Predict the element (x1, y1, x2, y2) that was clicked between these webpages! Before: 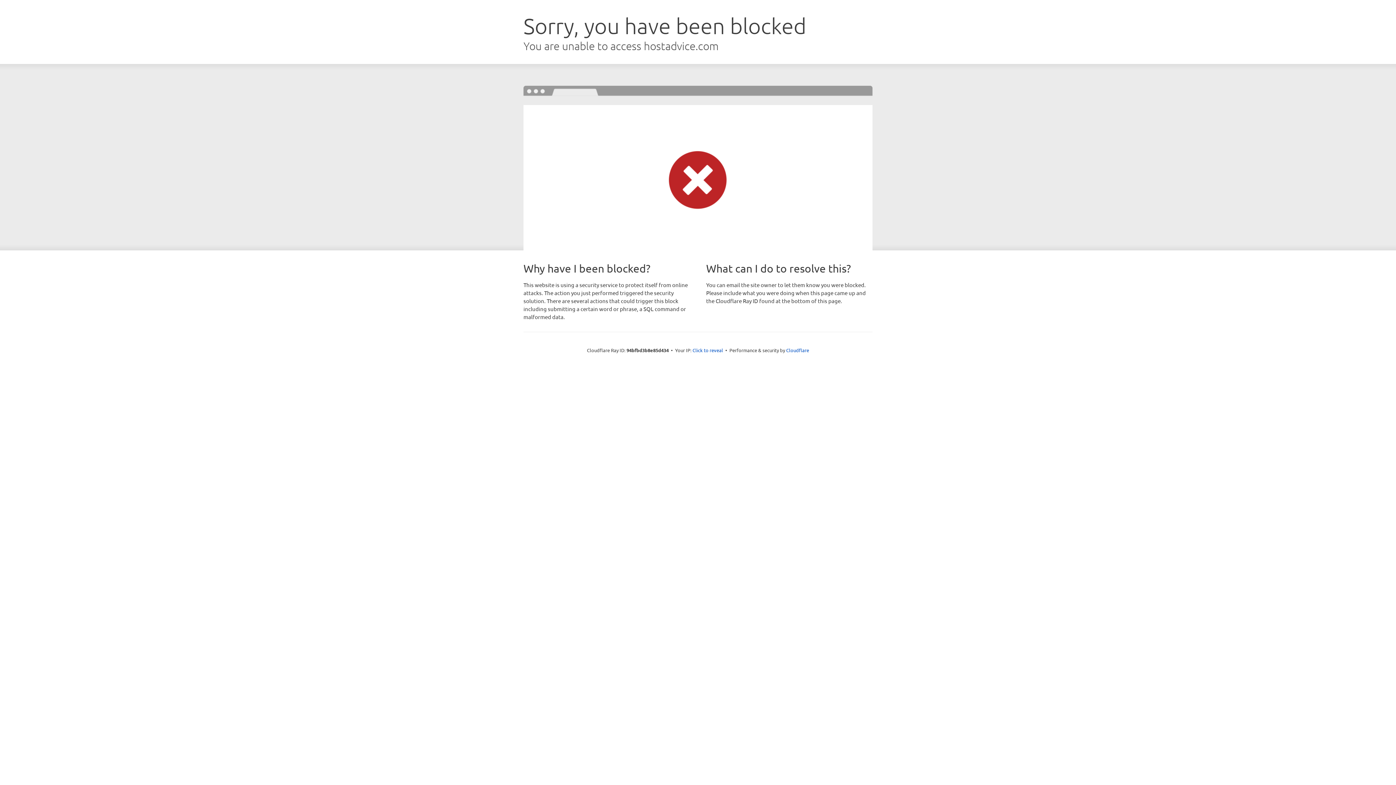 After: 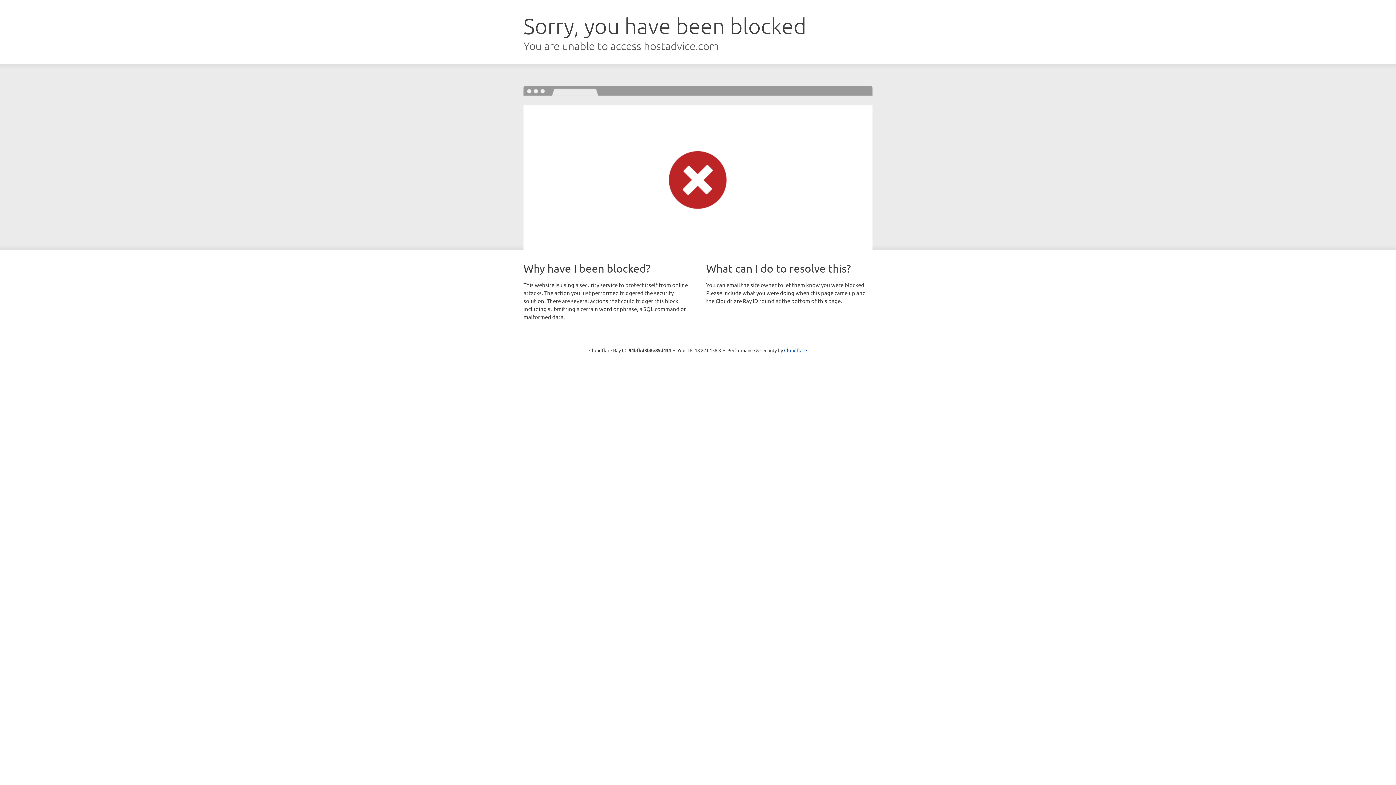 Action: bbox: (692, 346, 723, 353) label: Click to reveal